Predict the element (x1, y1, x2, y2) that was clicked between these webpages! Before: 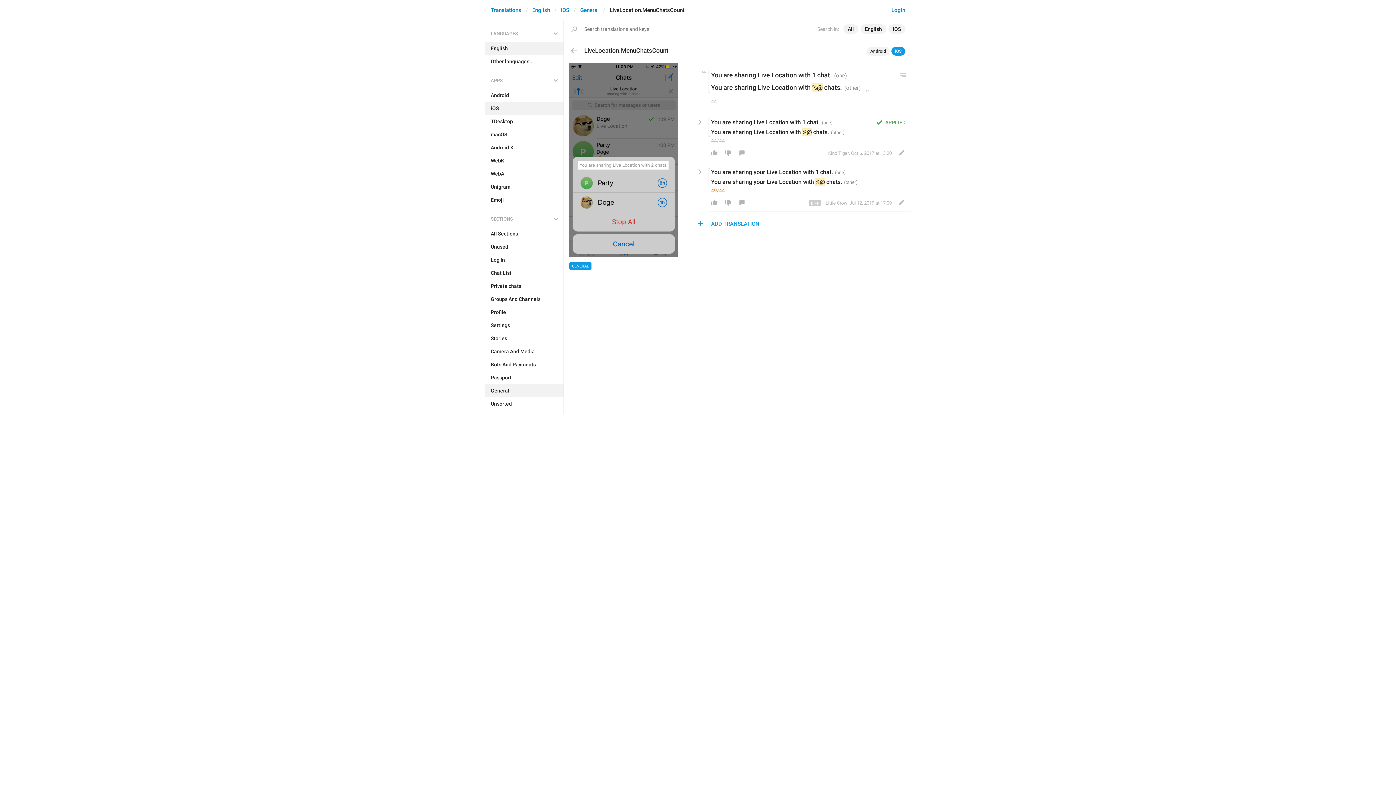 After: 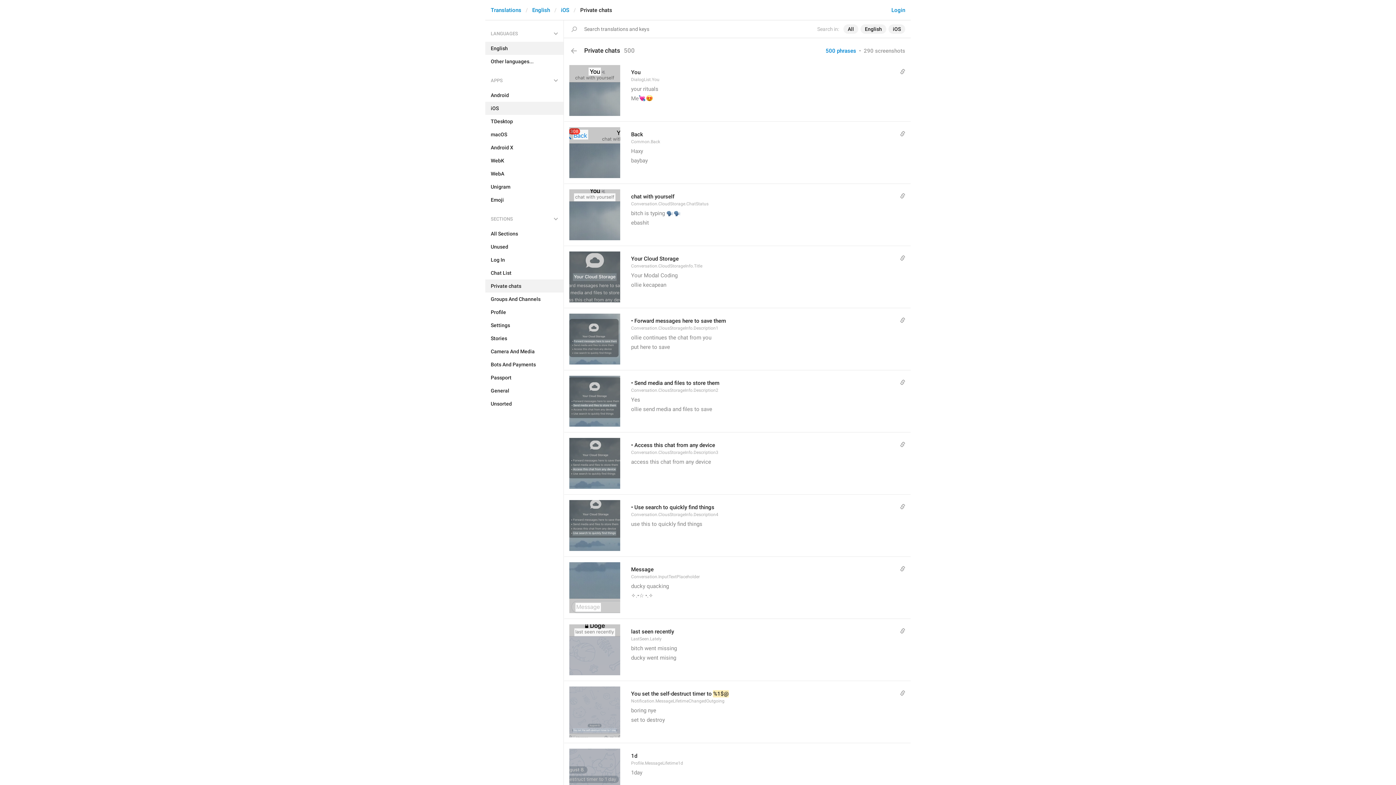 Action: label: Private chats bbox: (485, 279, 563, 292)